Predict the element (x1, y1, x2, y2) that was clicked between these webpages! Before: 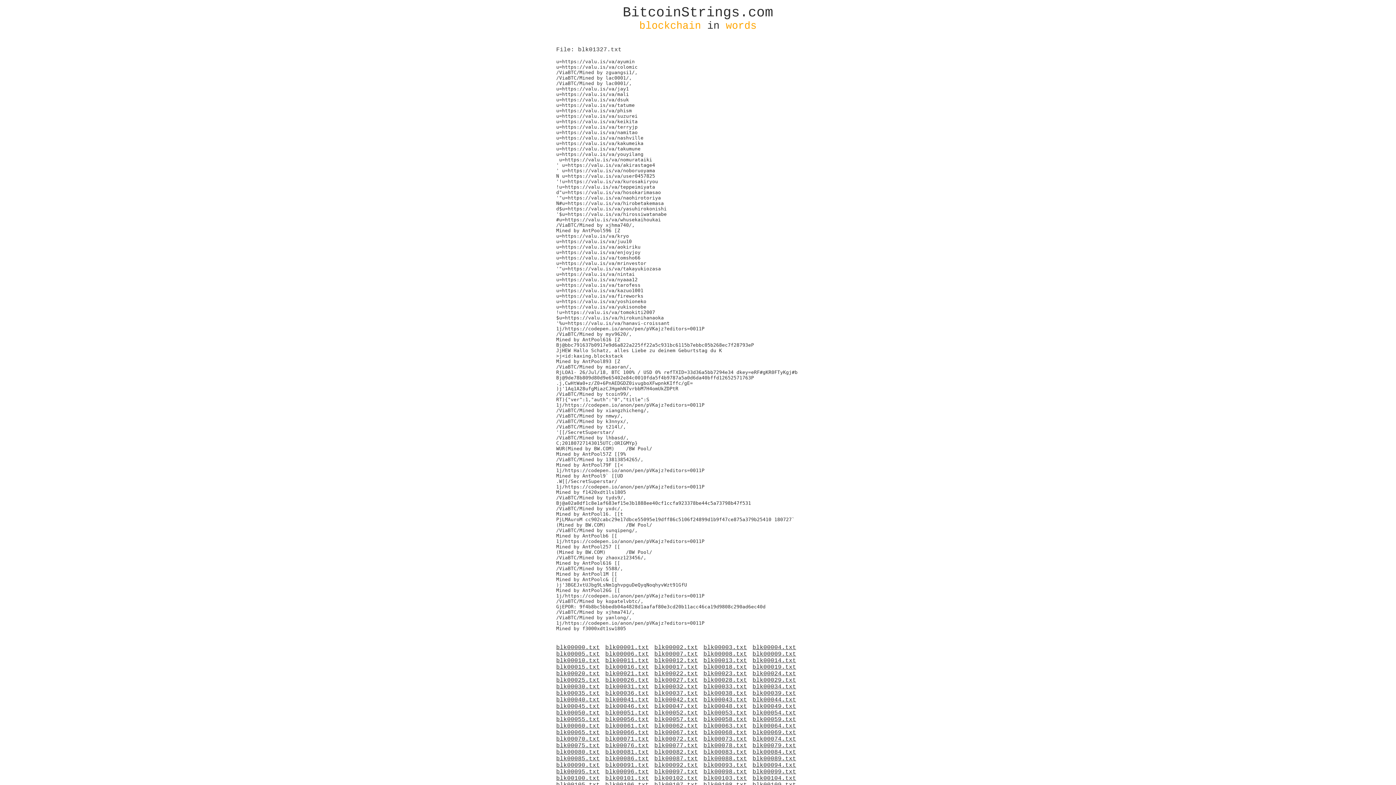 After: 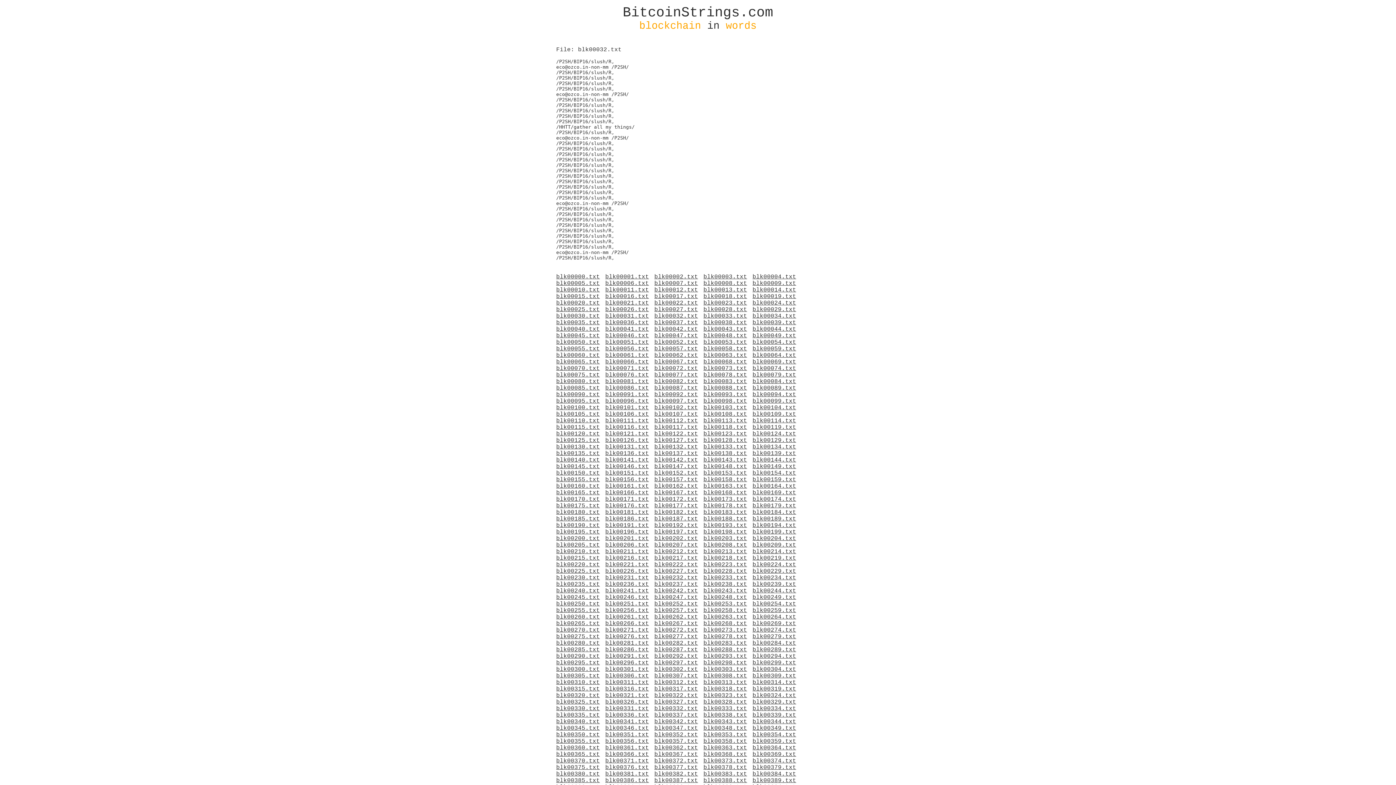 Action: label: blk00032.txt bbox: (654, 684, 703, 690)